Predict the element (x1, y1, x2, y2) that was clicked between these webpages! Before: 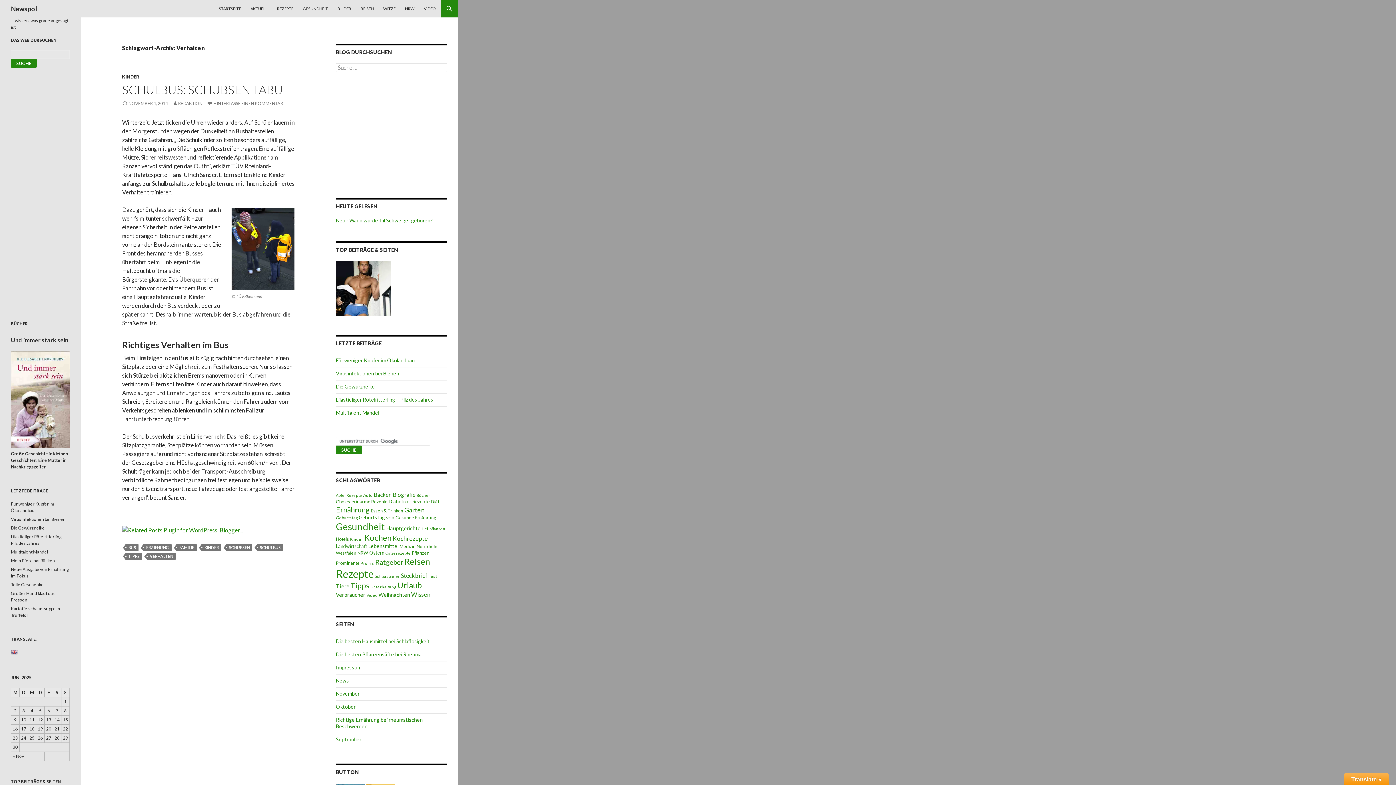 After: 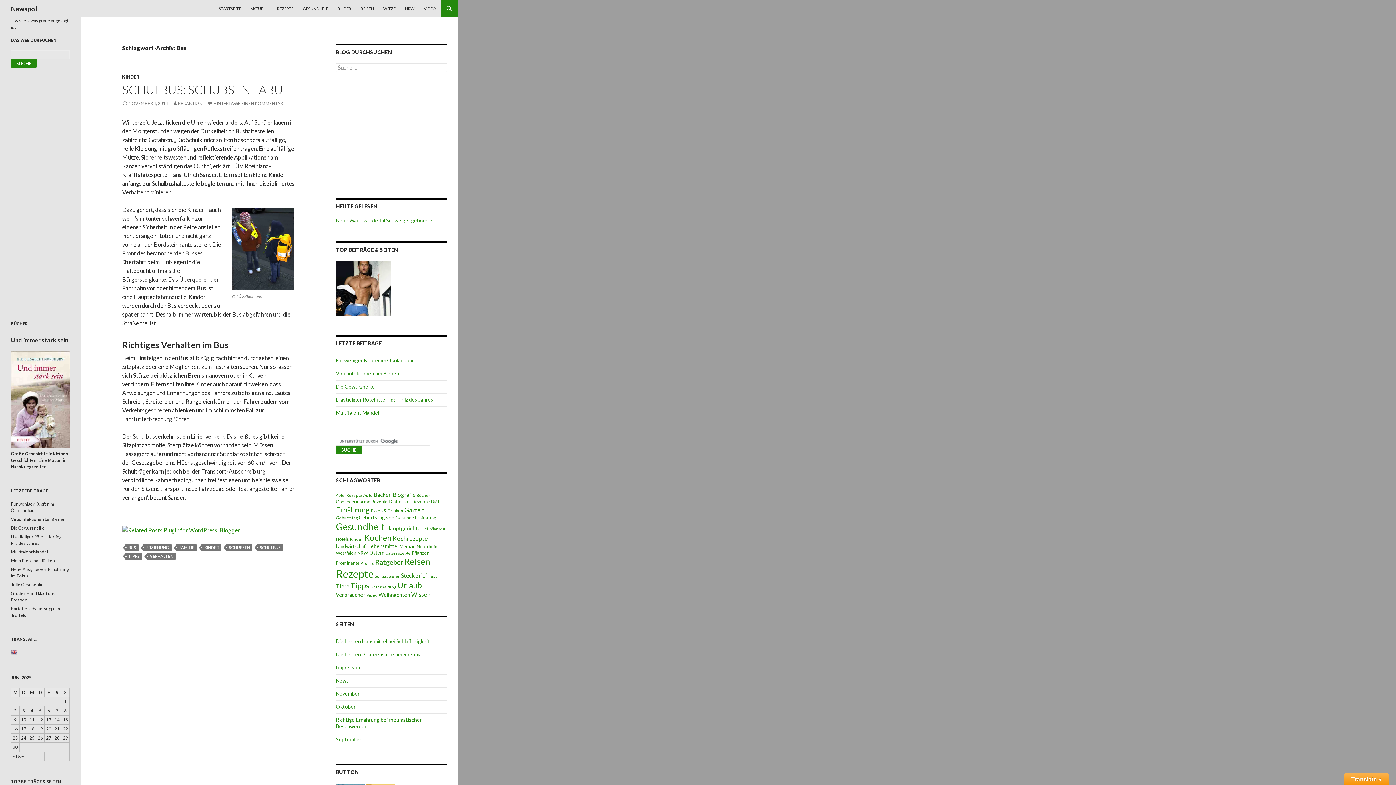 Action: label: BUS bbox: (125, 544, 138, 551)